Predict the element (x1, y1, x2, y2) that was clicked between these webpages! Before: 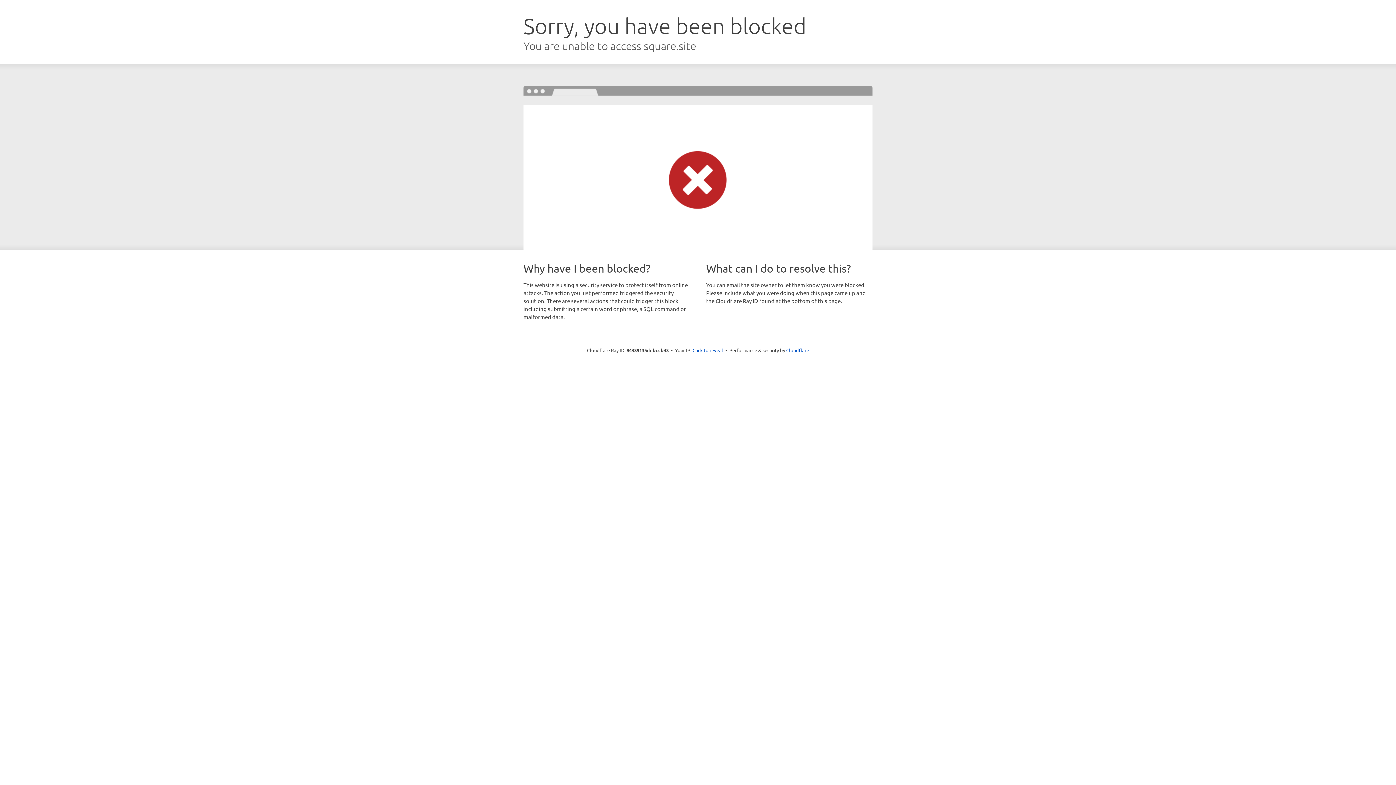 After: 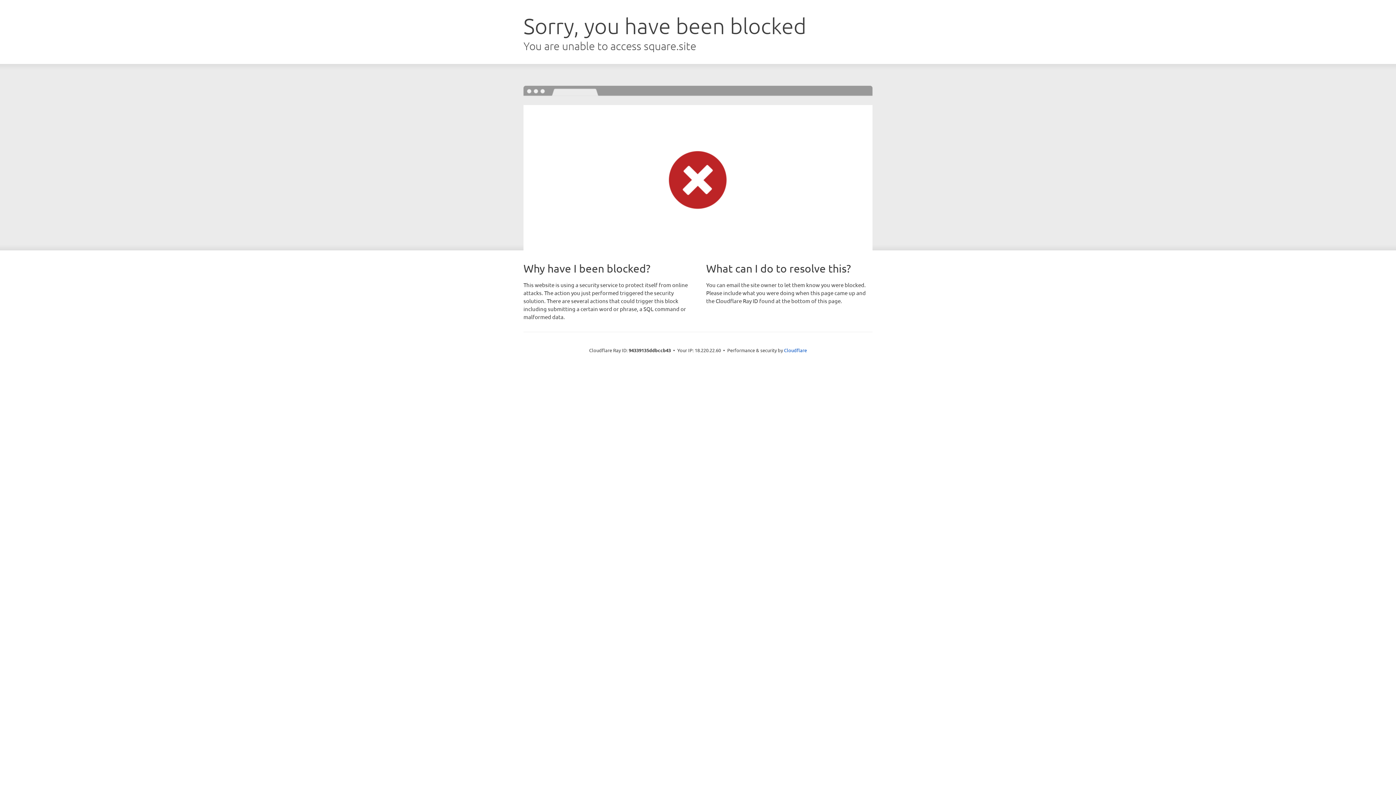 Action: label: Click to reveal bbox: (692, 346, 723, 353)